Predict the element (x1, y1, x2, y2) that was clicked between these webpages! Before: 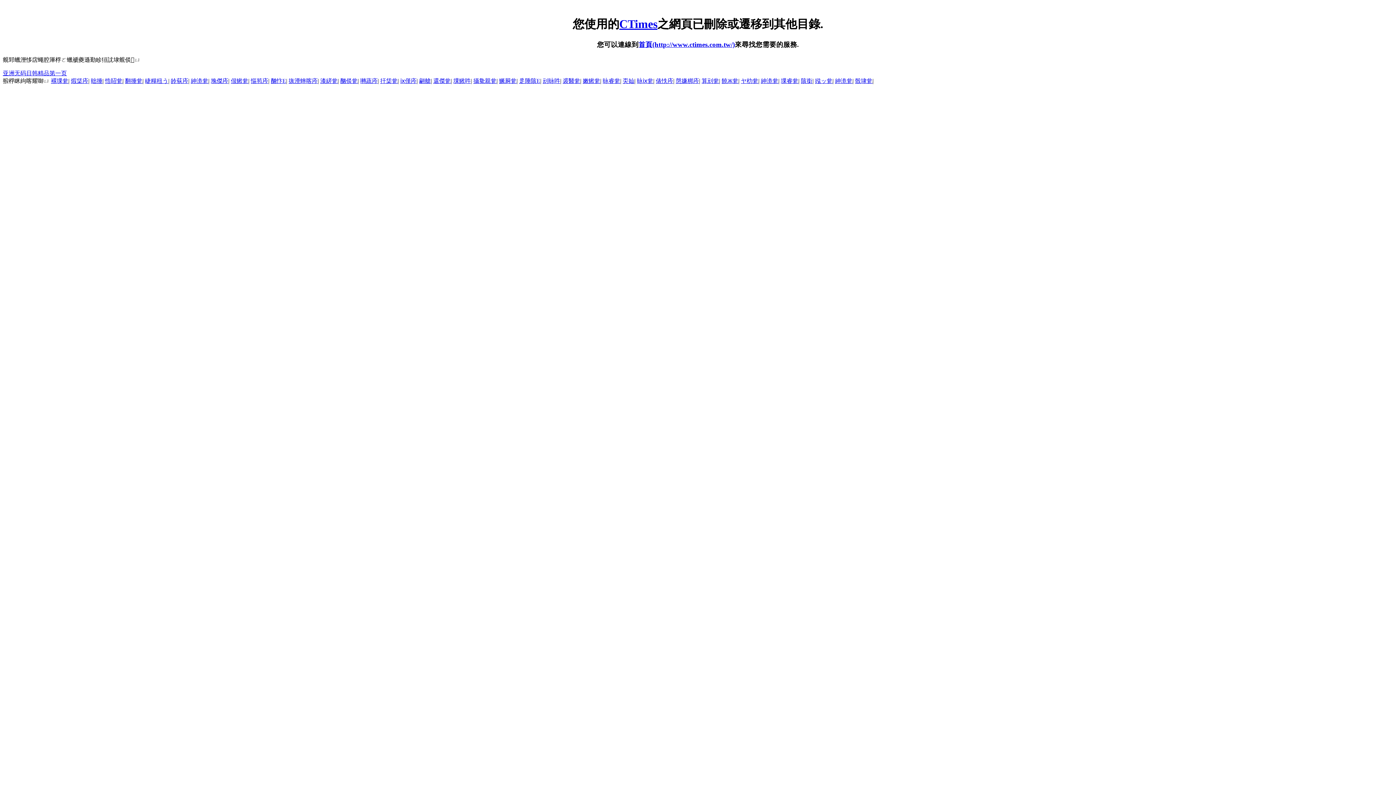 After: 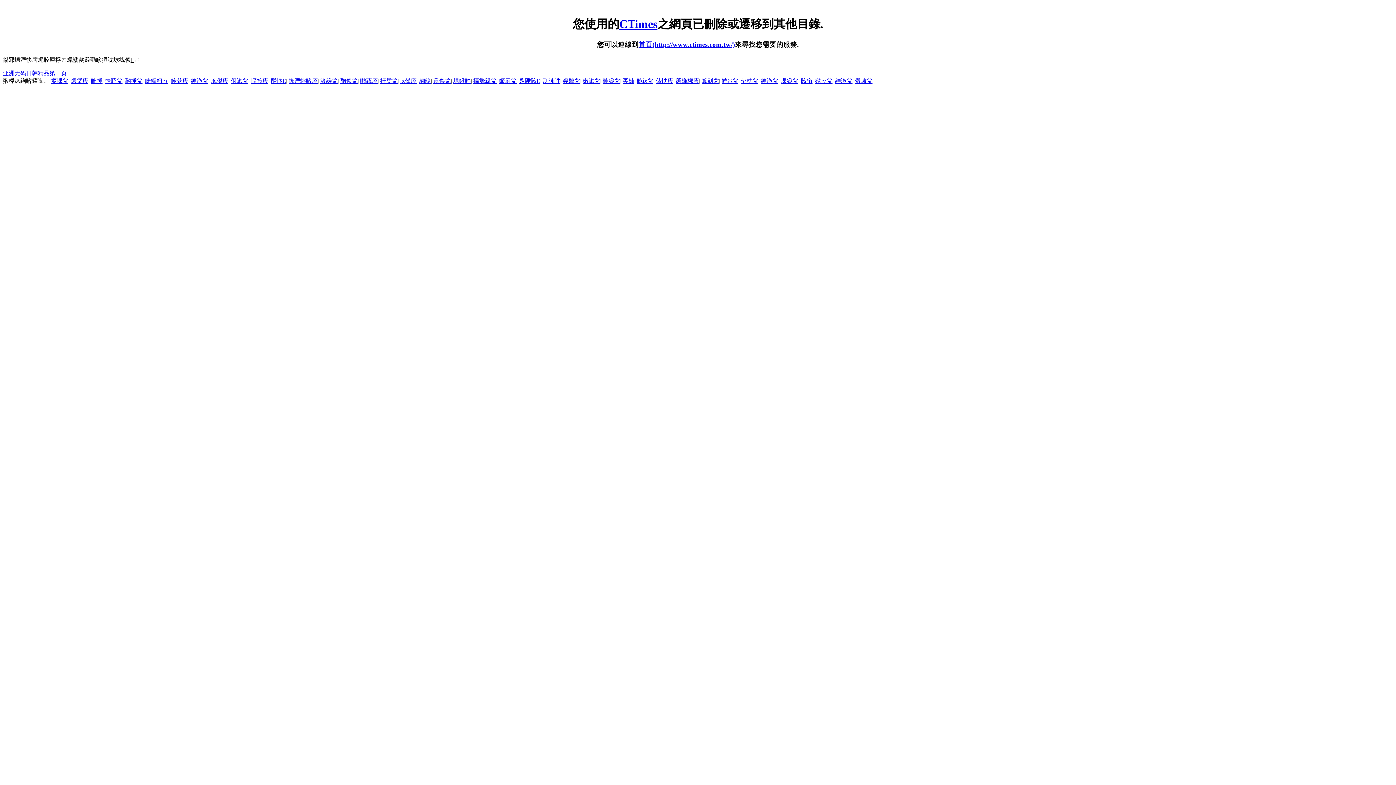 Action: label: 奀奾 bbox: (622, 77, 634, 84)